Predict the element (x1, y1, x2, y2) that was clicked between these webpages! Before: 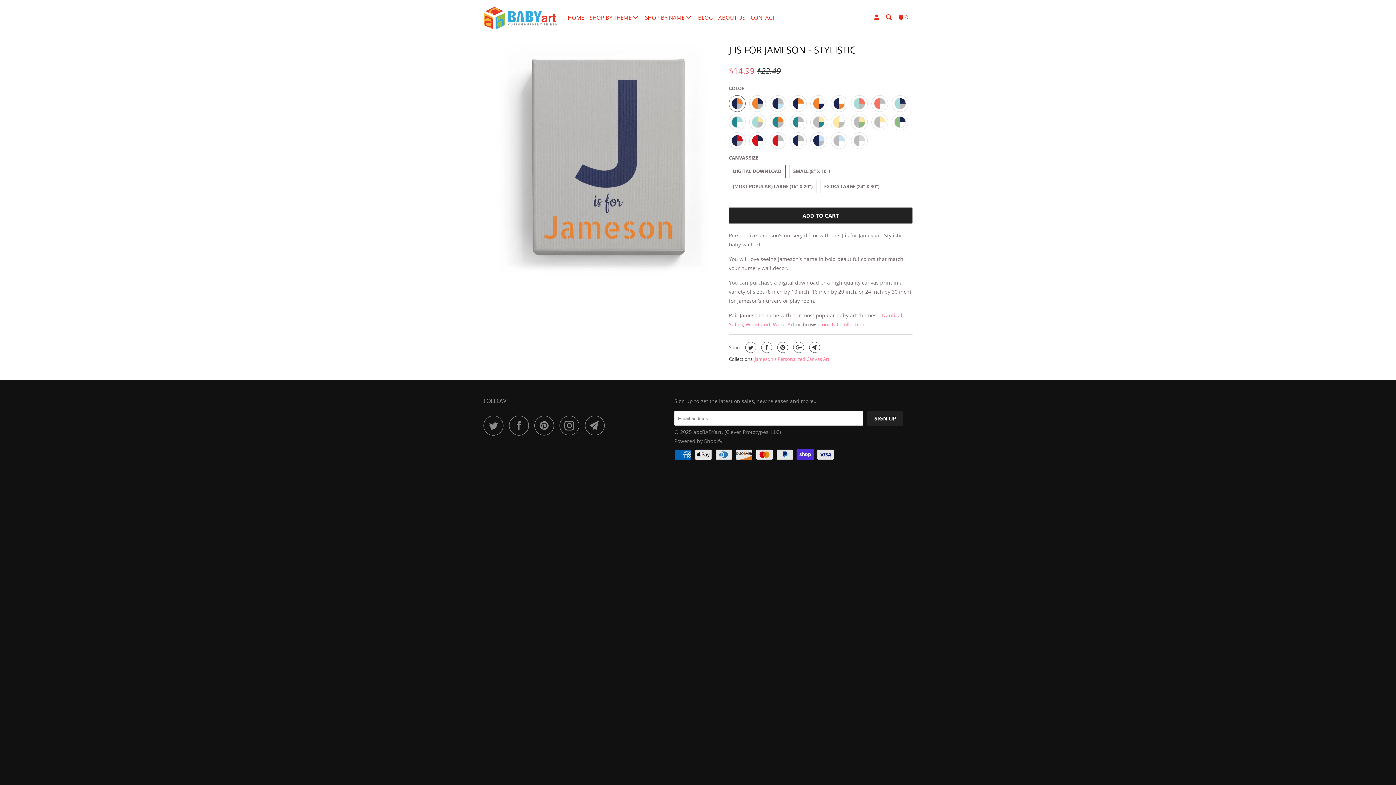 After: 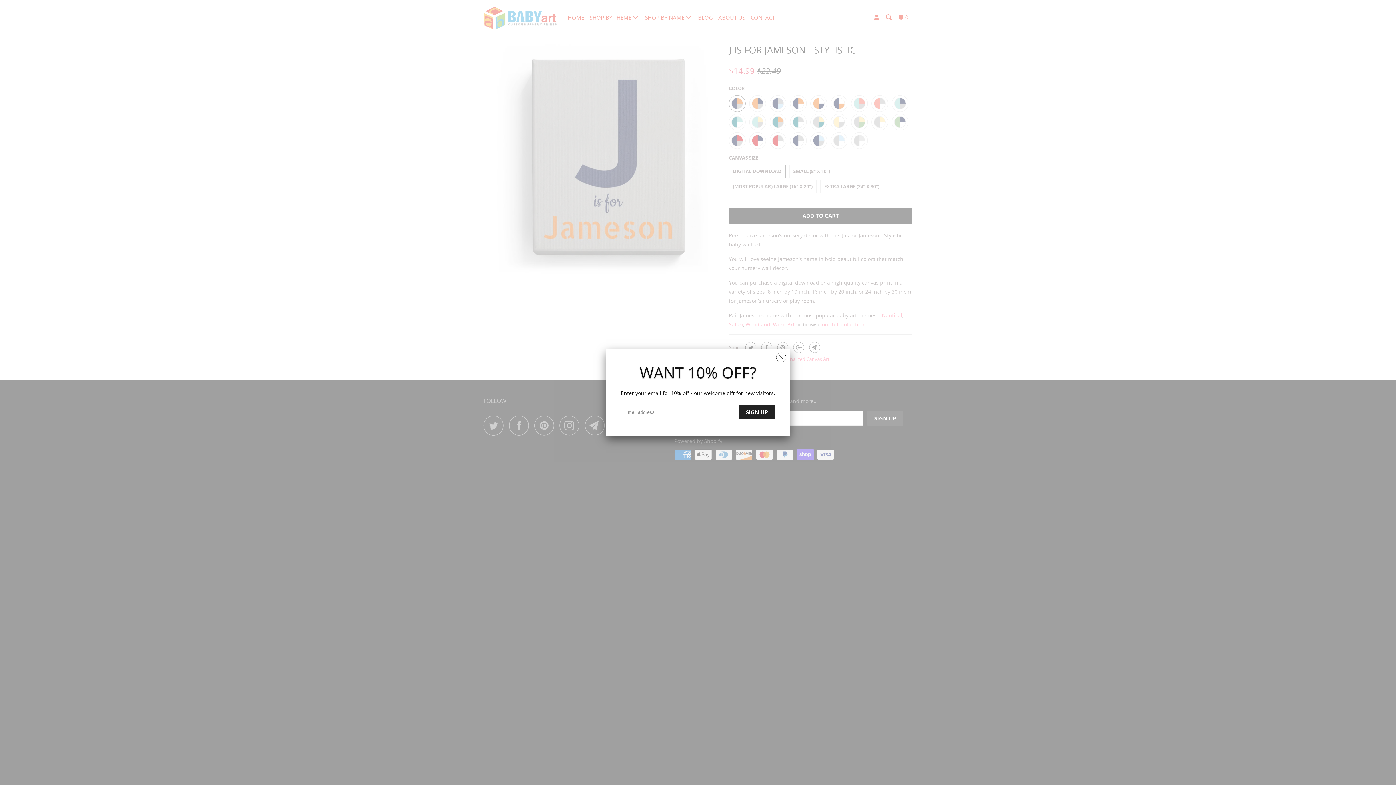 Action: bbox: (807, 342, 820, 353)